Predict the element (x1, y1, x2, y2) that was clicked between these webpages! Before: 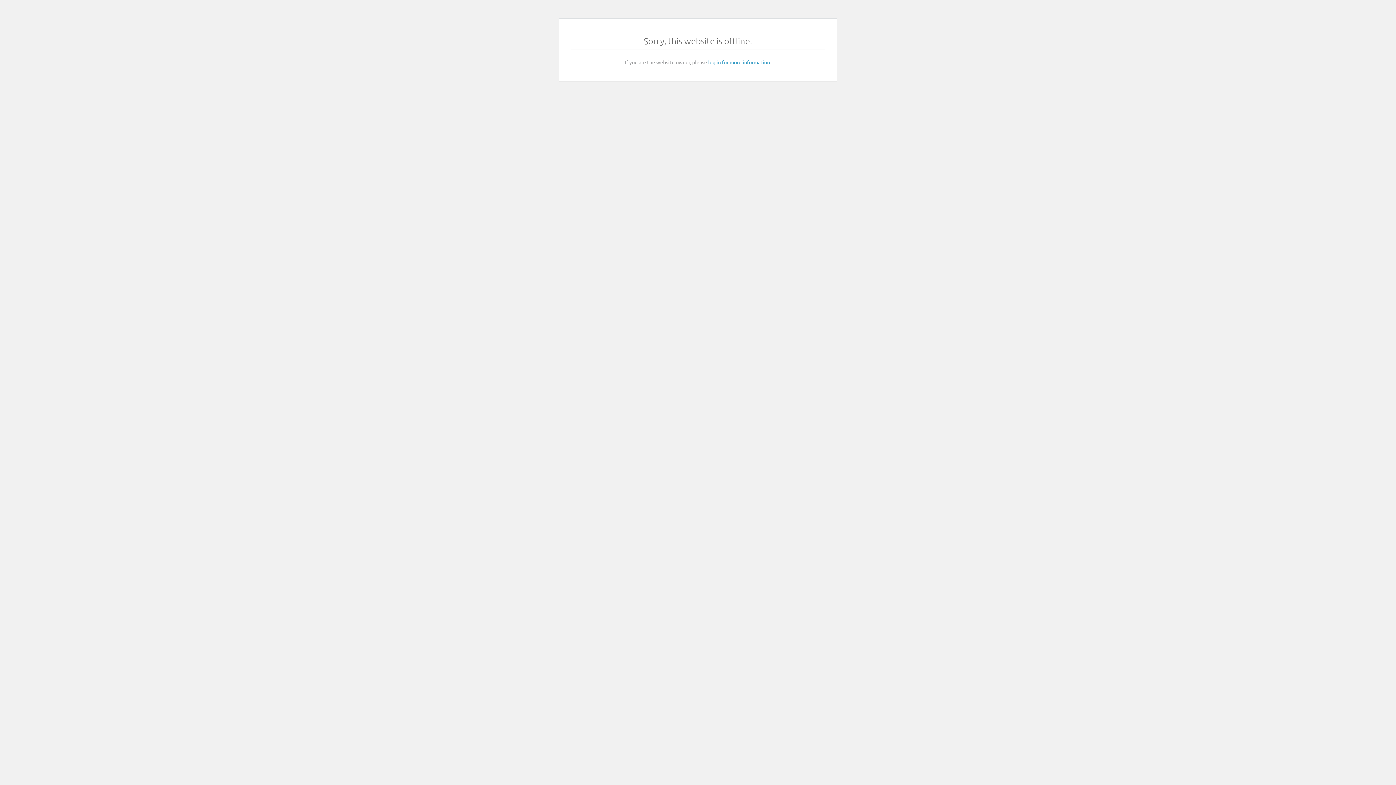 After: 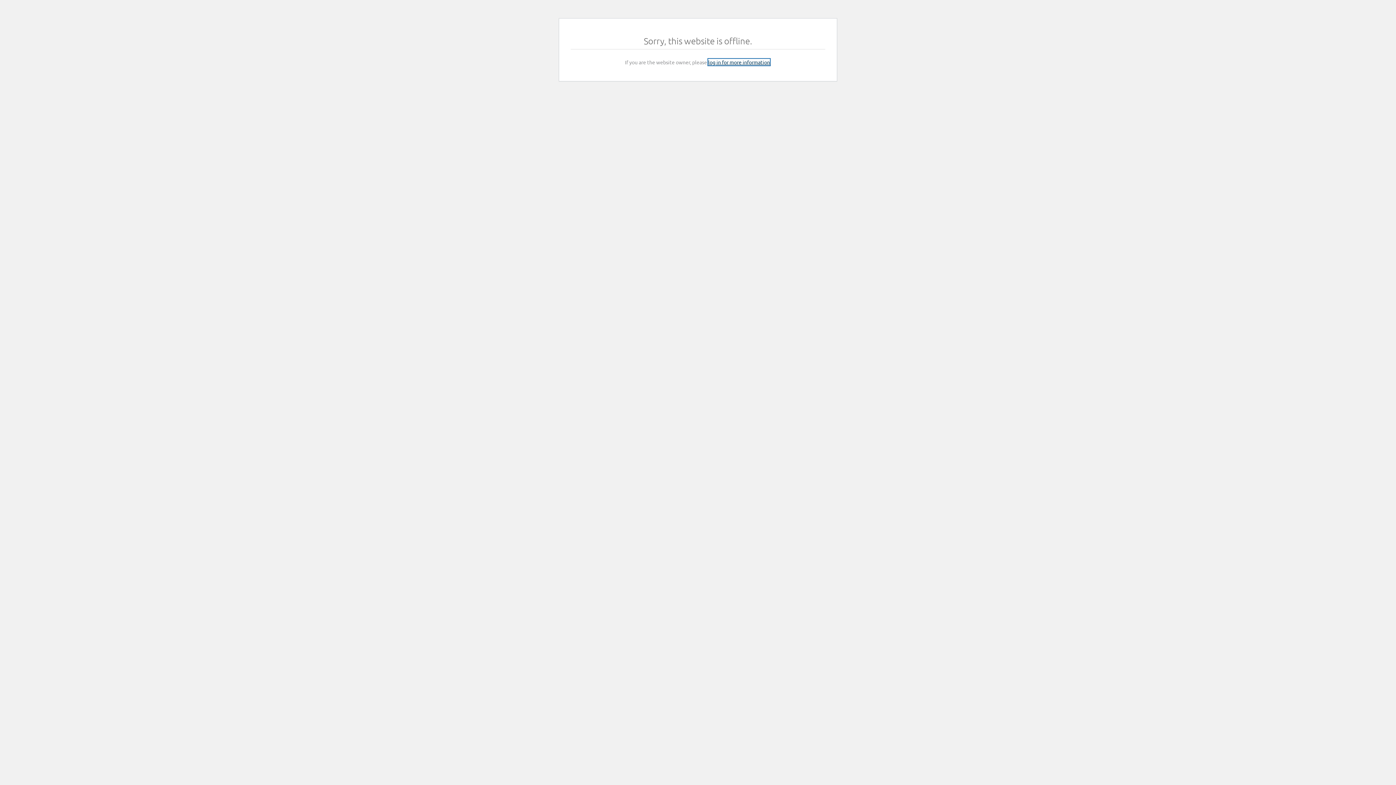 Action: bbox: (708, 58, 770, 65) label: log in for more information